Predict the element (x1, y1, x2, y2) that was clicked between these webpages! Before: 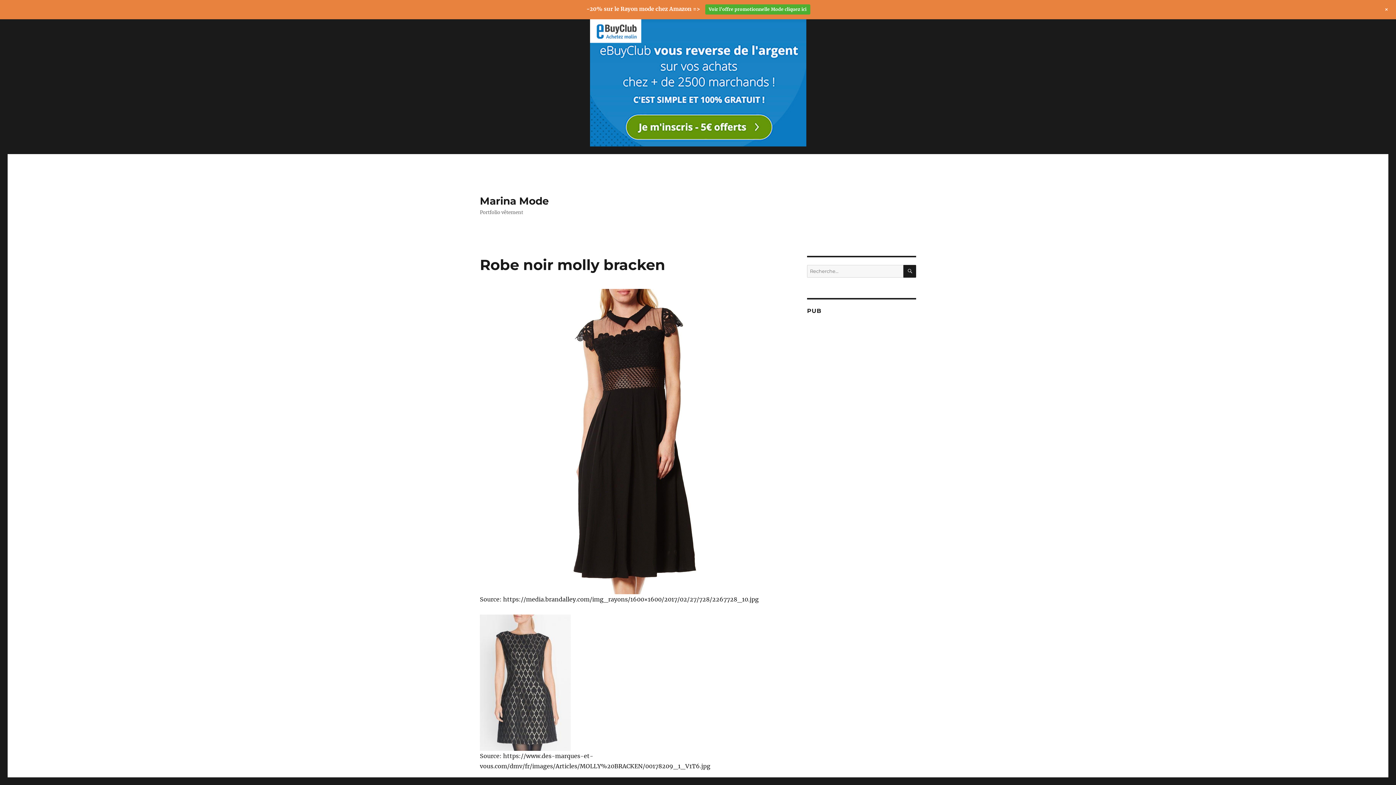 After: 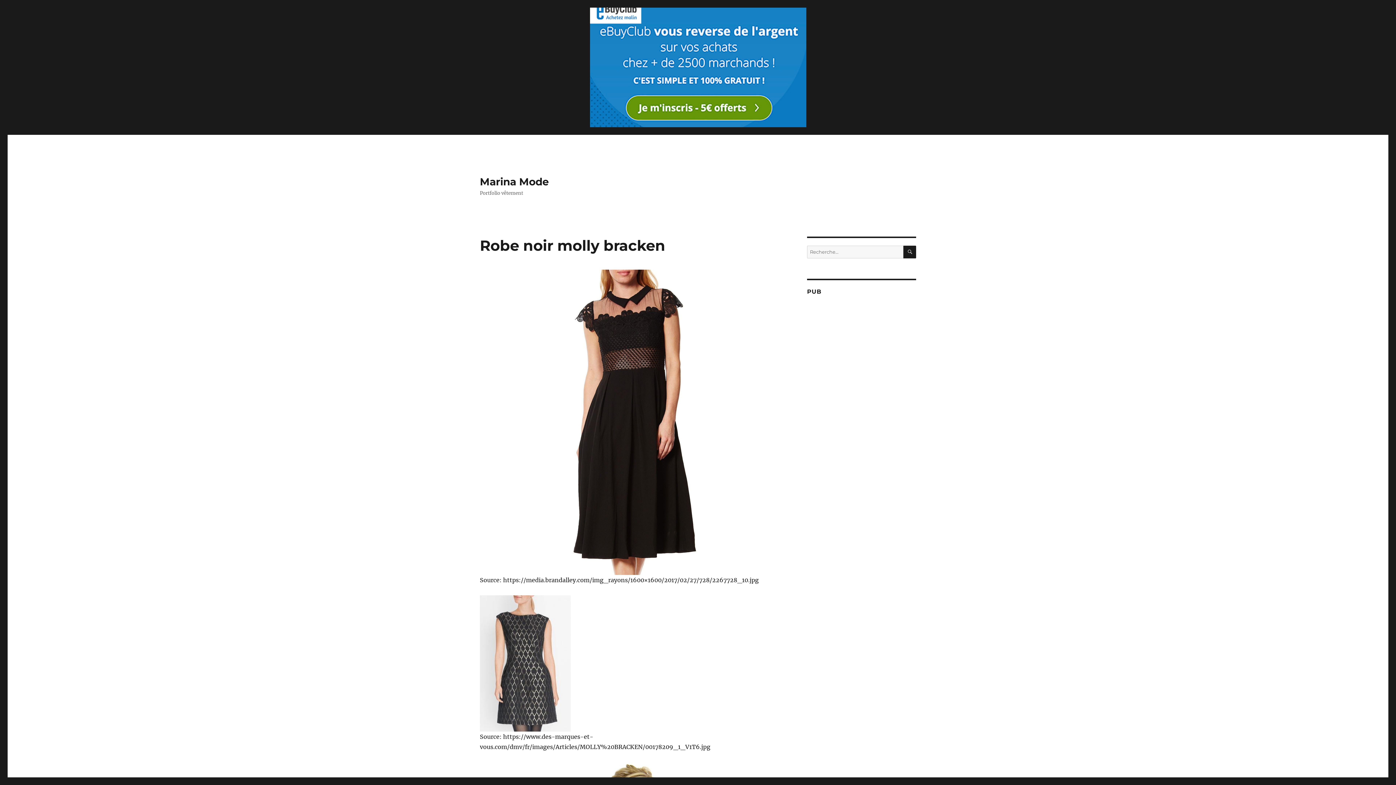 Action: bbox: (1384, 6, 1389, 12) label: +